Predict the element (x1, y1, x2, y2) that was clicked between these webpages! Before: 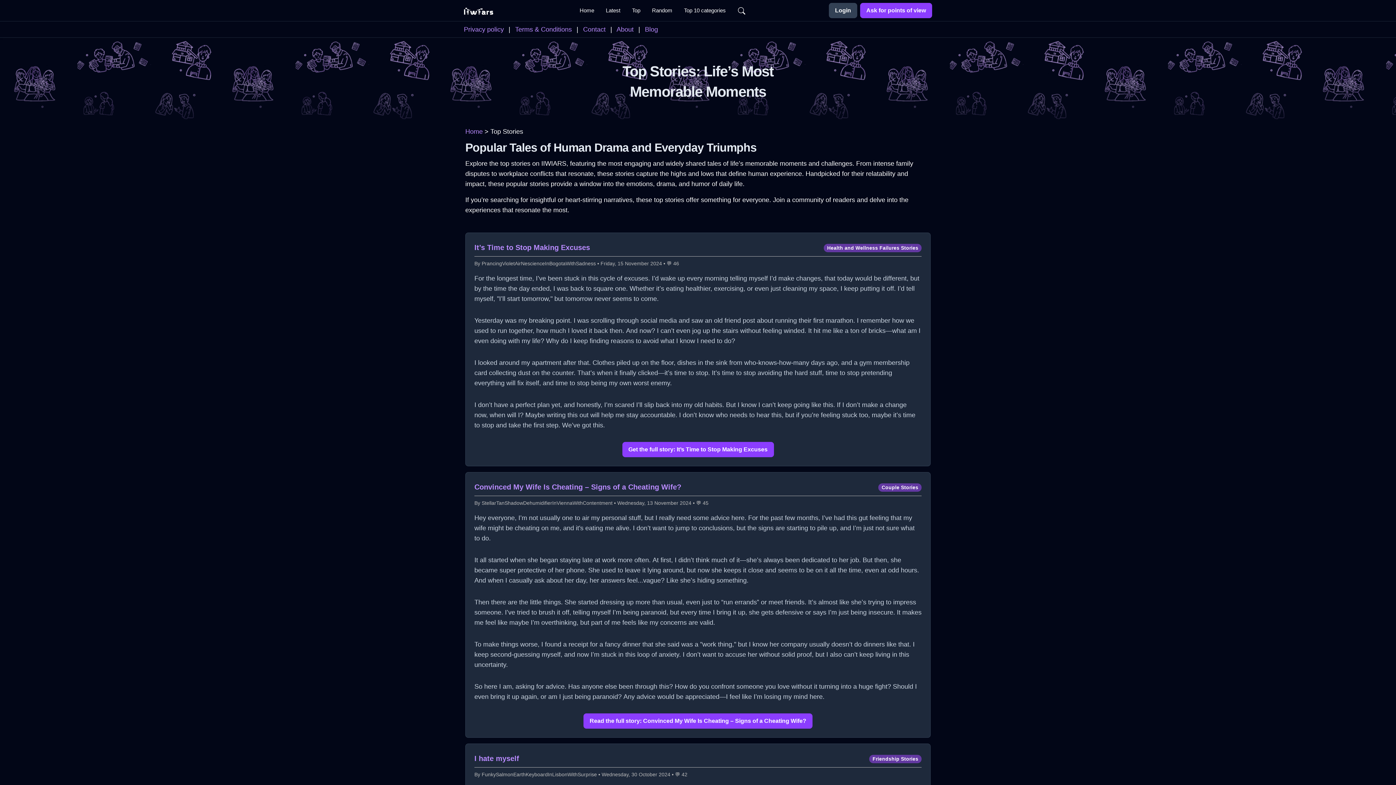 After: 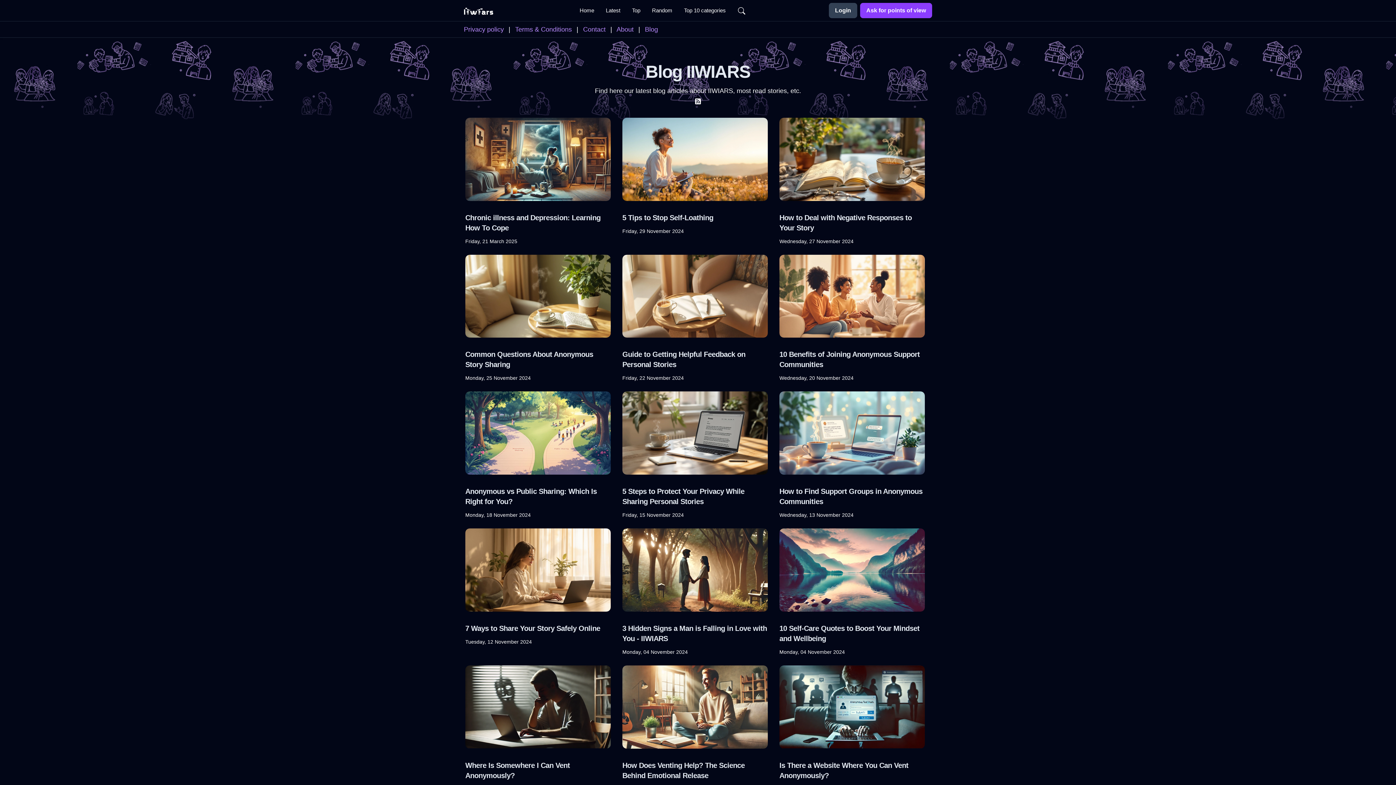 Action: bbox: (645, 25, 658, 33) label: Blog